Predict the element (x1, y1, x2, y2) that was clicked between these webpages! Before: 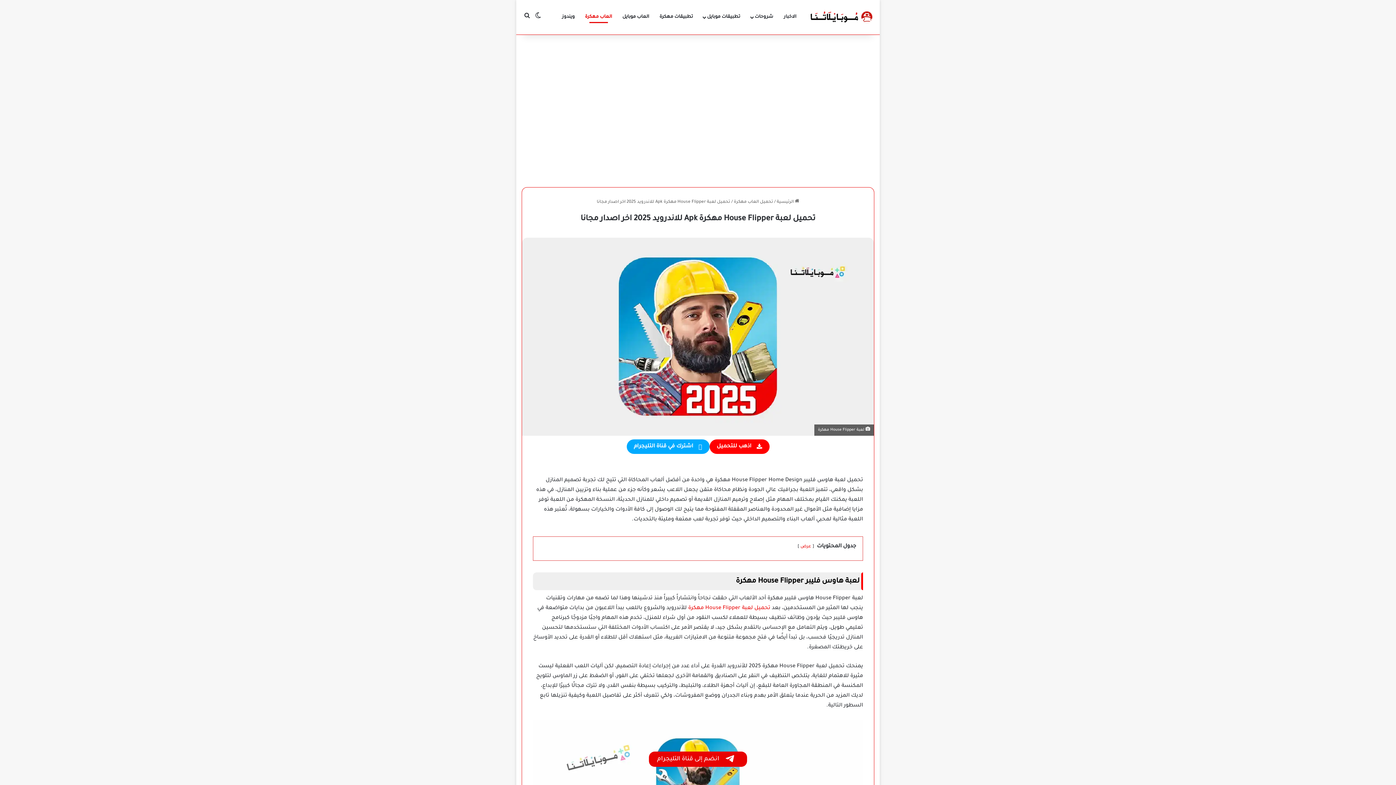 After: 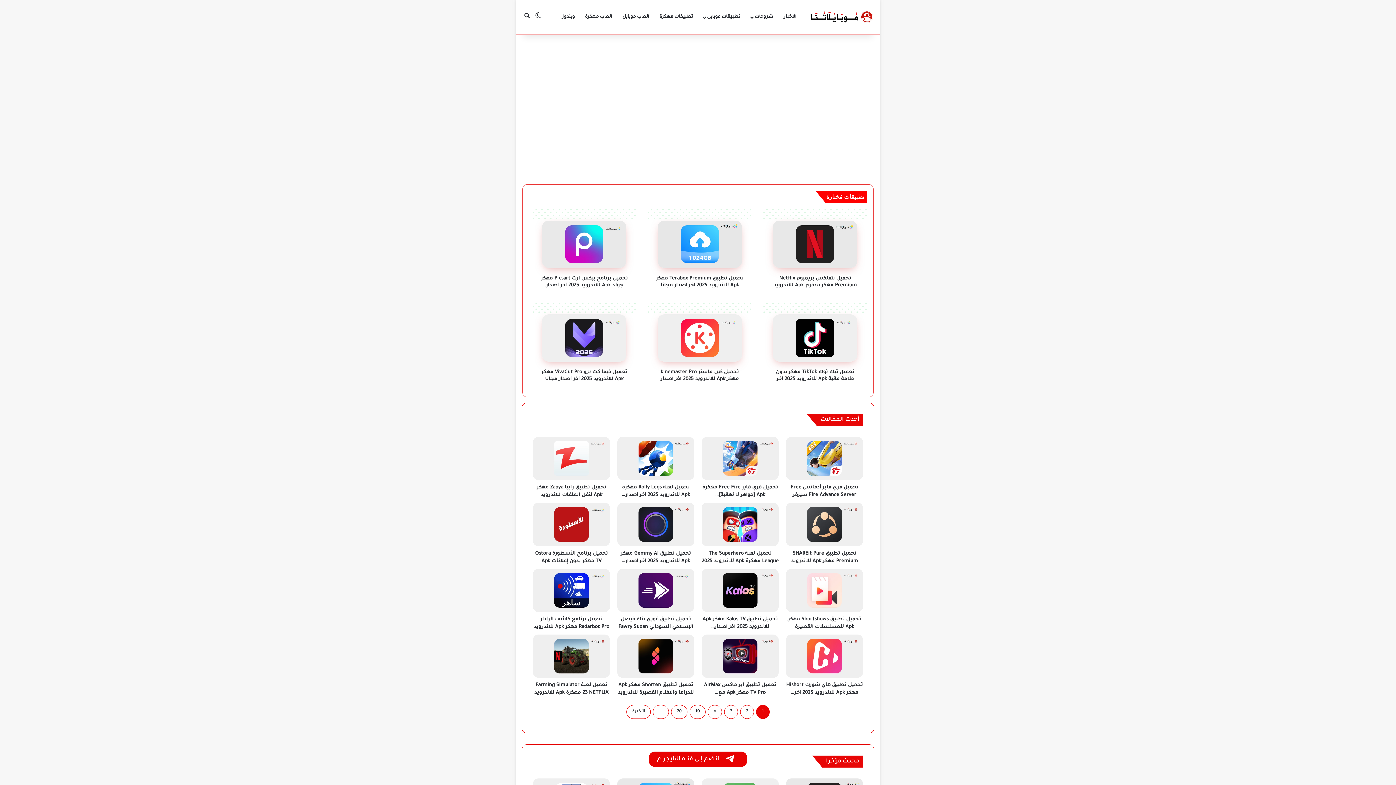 Action: bbox: (809, 10, 874, 23)